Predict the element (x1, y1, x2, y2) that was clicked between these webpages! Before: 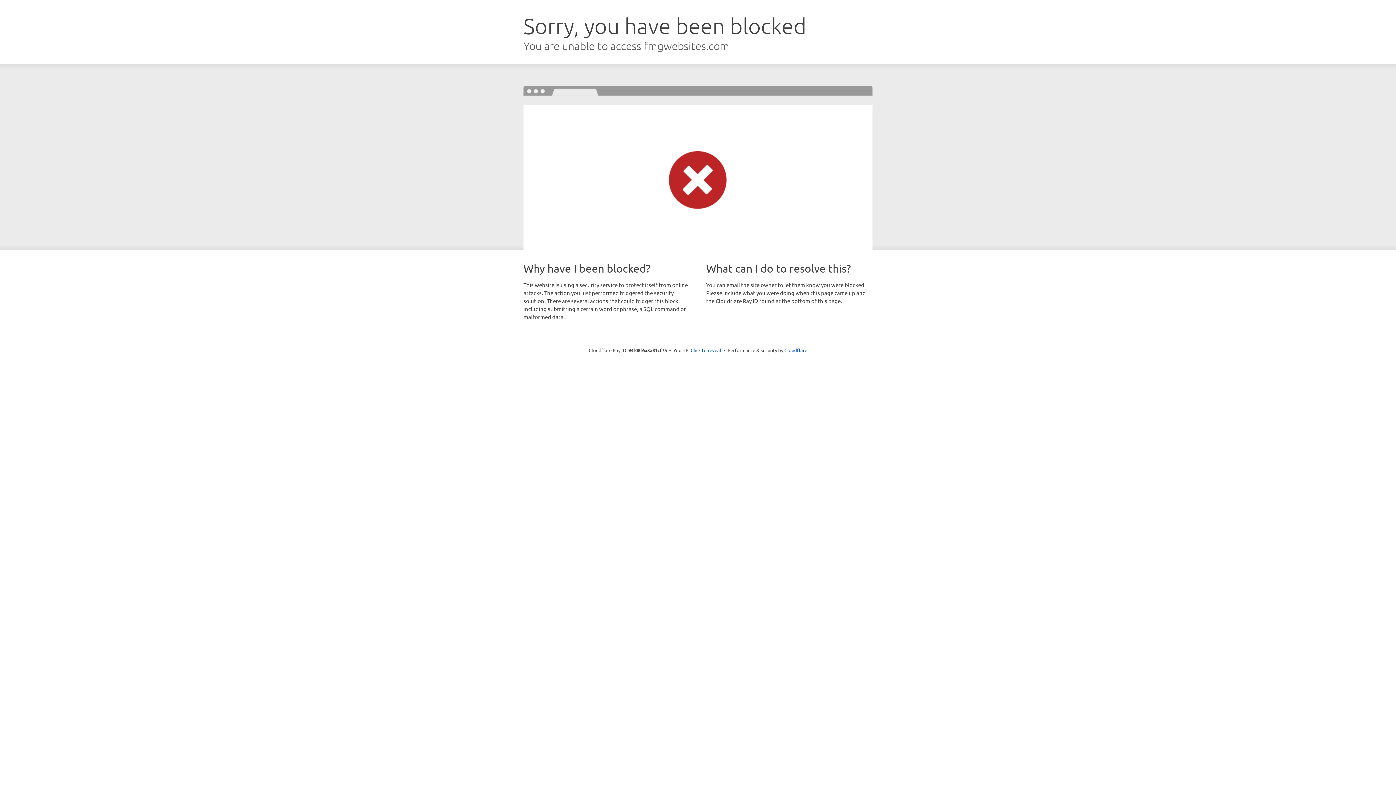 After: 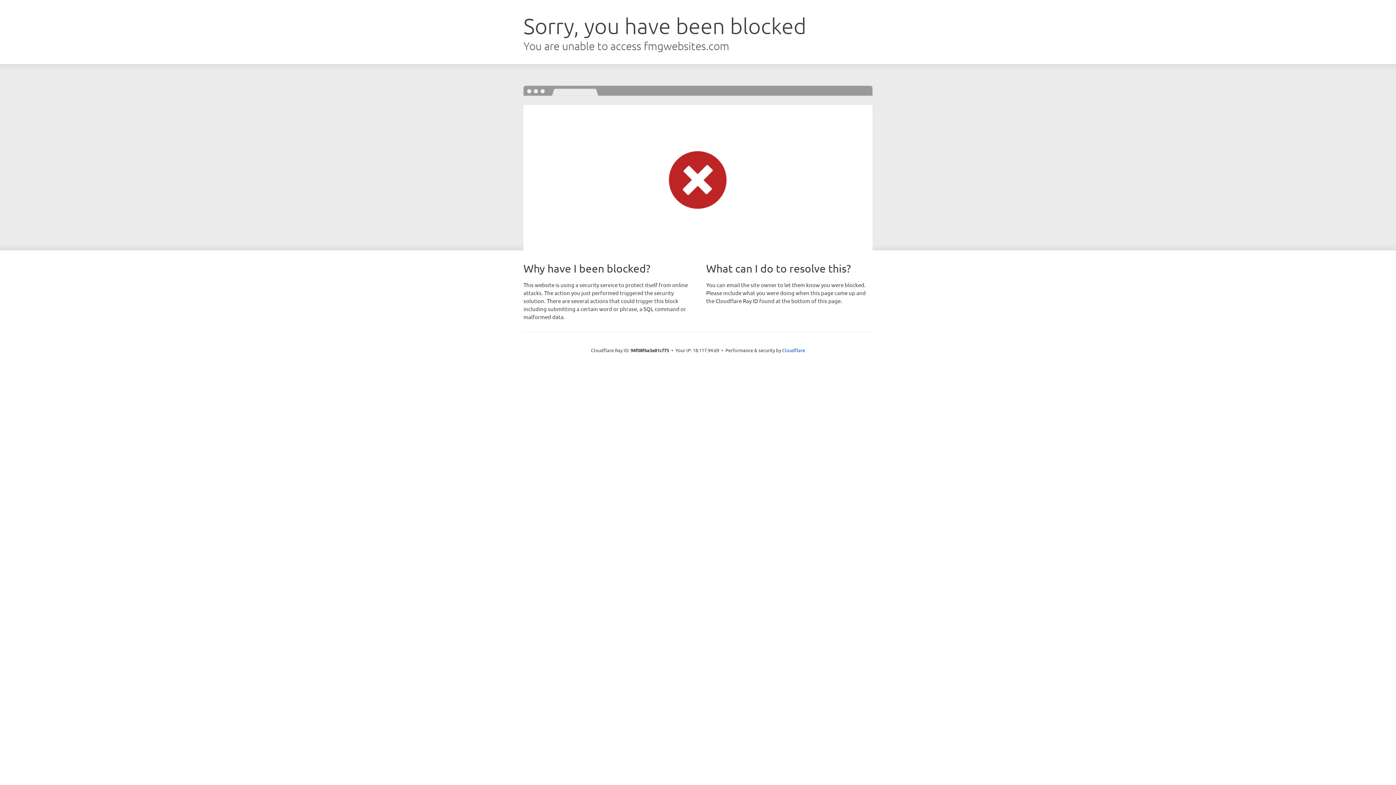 Action: label: Click to reveal bbox: (690, 346, 721, 353)